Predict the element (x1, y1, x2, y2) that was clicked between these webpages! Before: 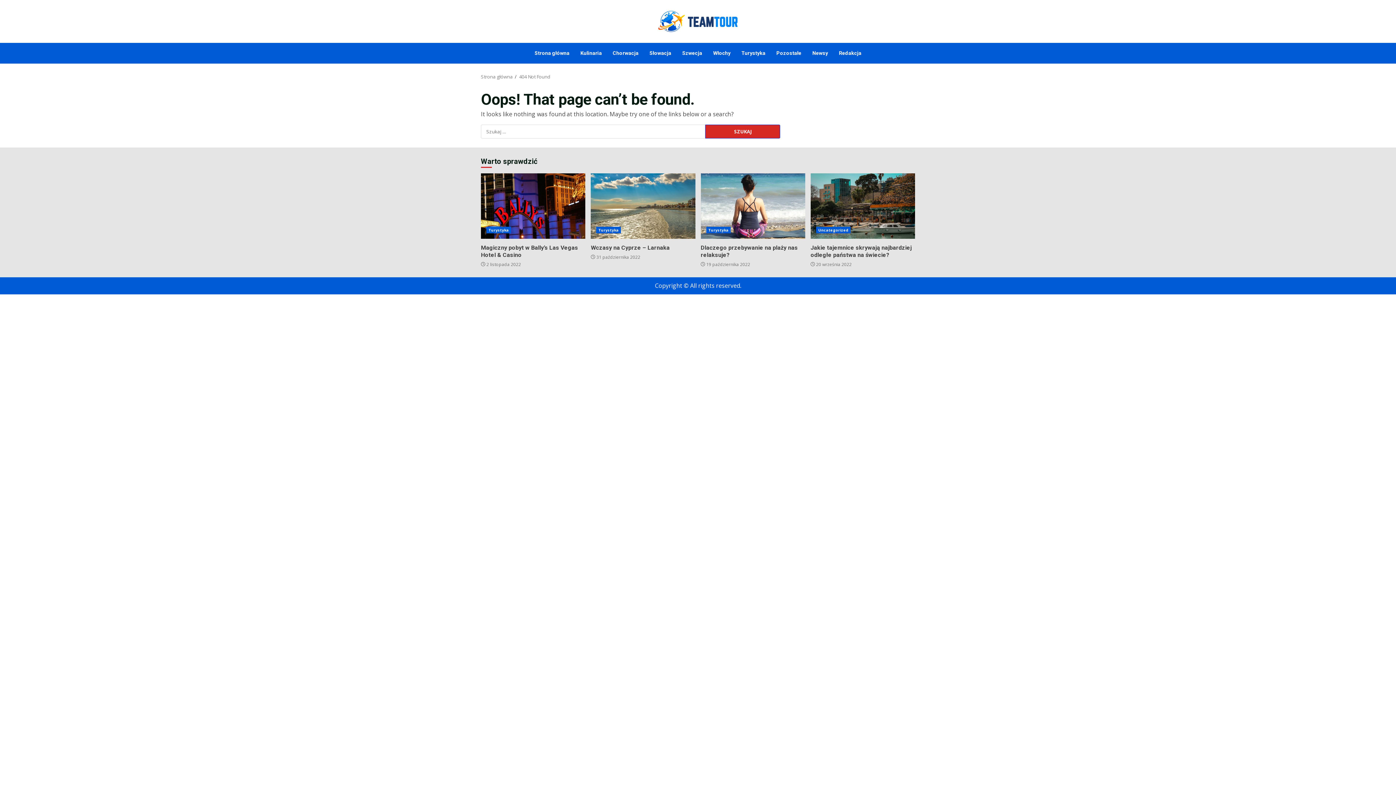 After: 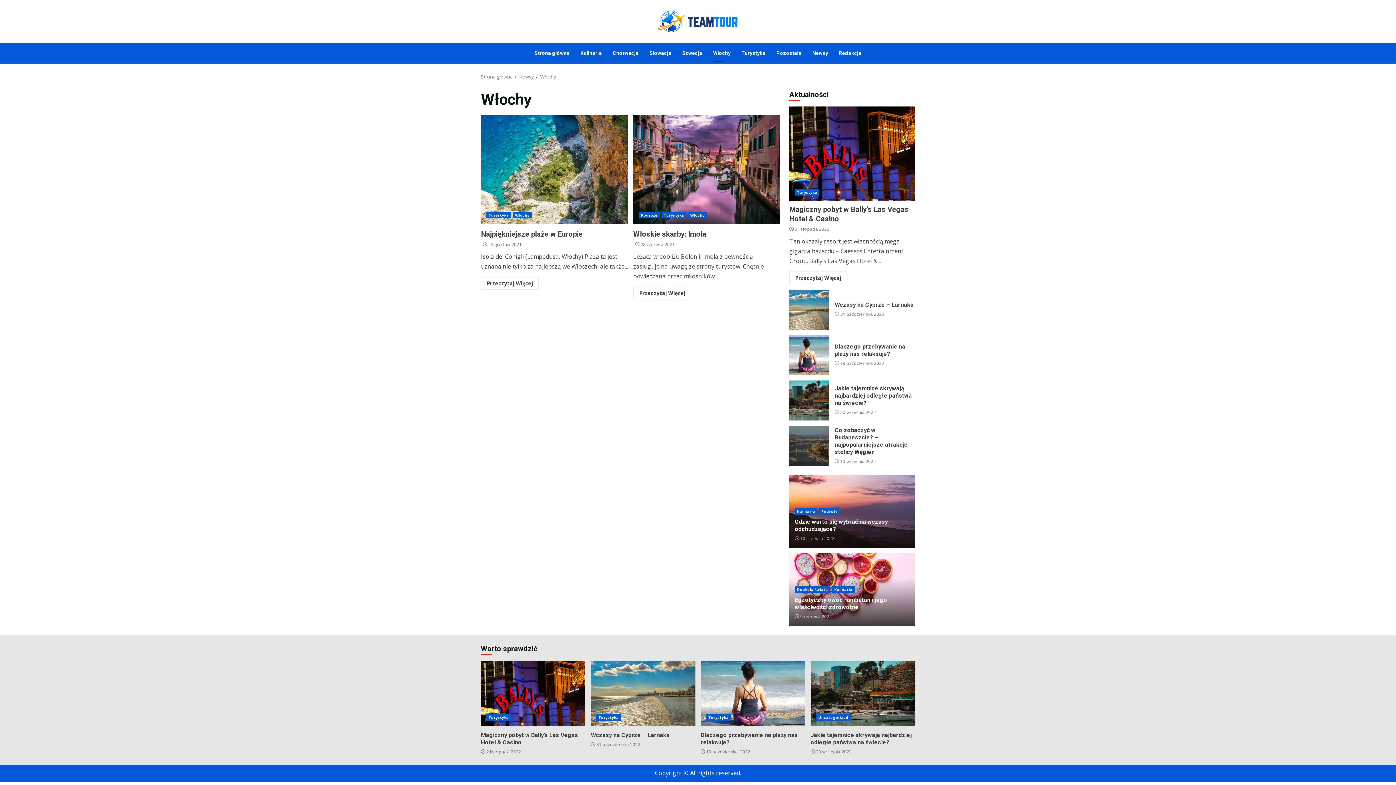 Action: label: Włochy bbox: (707, 44, 736, 62)